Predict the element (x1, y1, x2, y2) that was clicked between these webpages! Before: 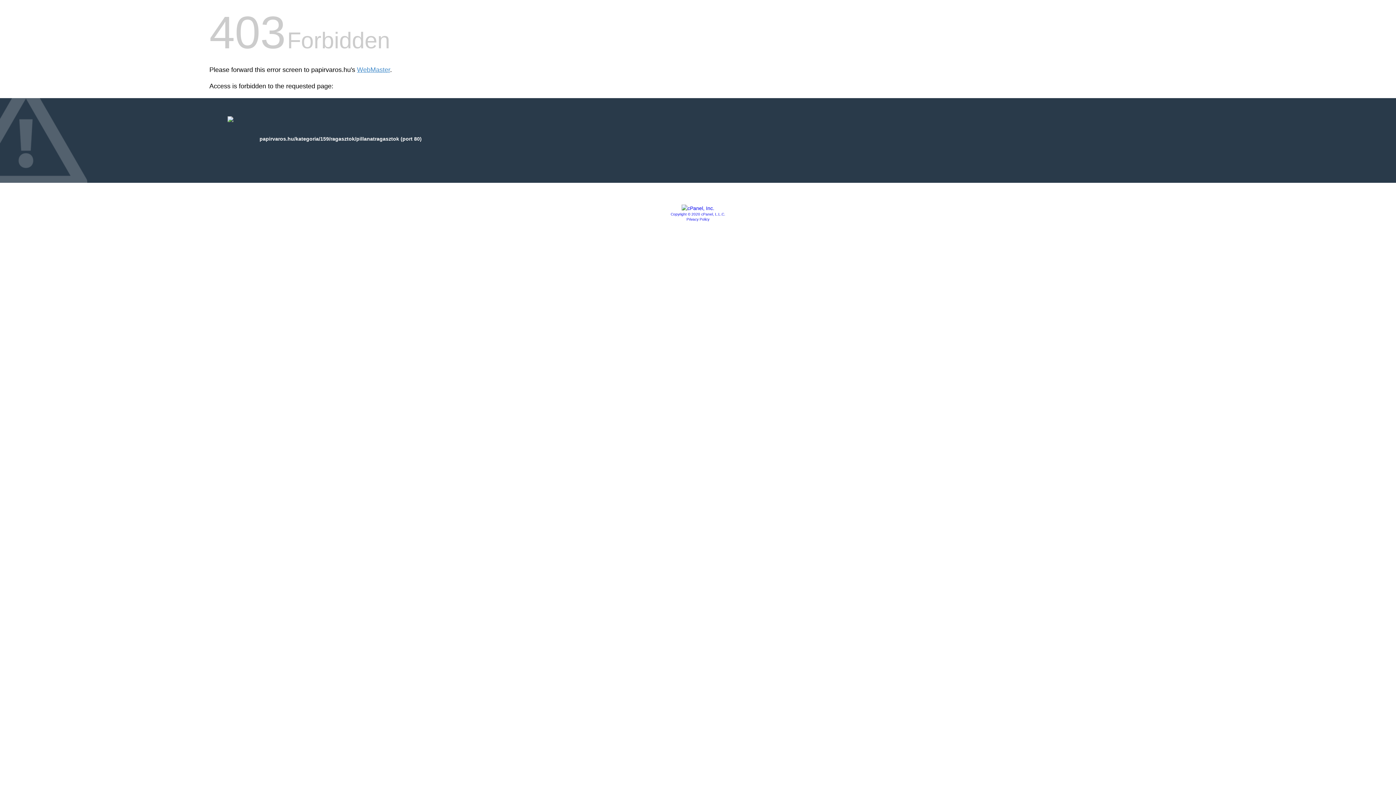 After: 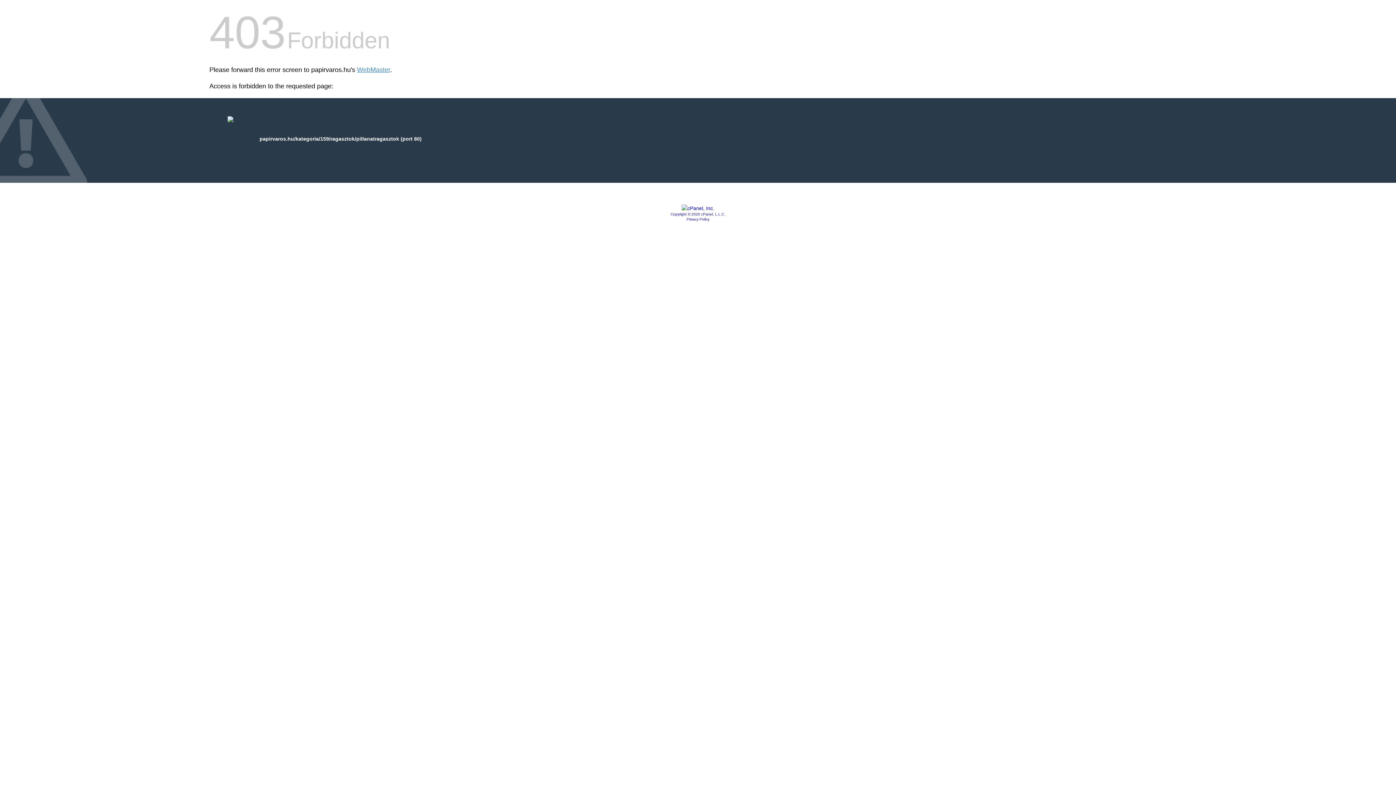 Action: bbox: (670, 212, 725, 216) label: Copyright © 2020 cPanel, L.L.C.